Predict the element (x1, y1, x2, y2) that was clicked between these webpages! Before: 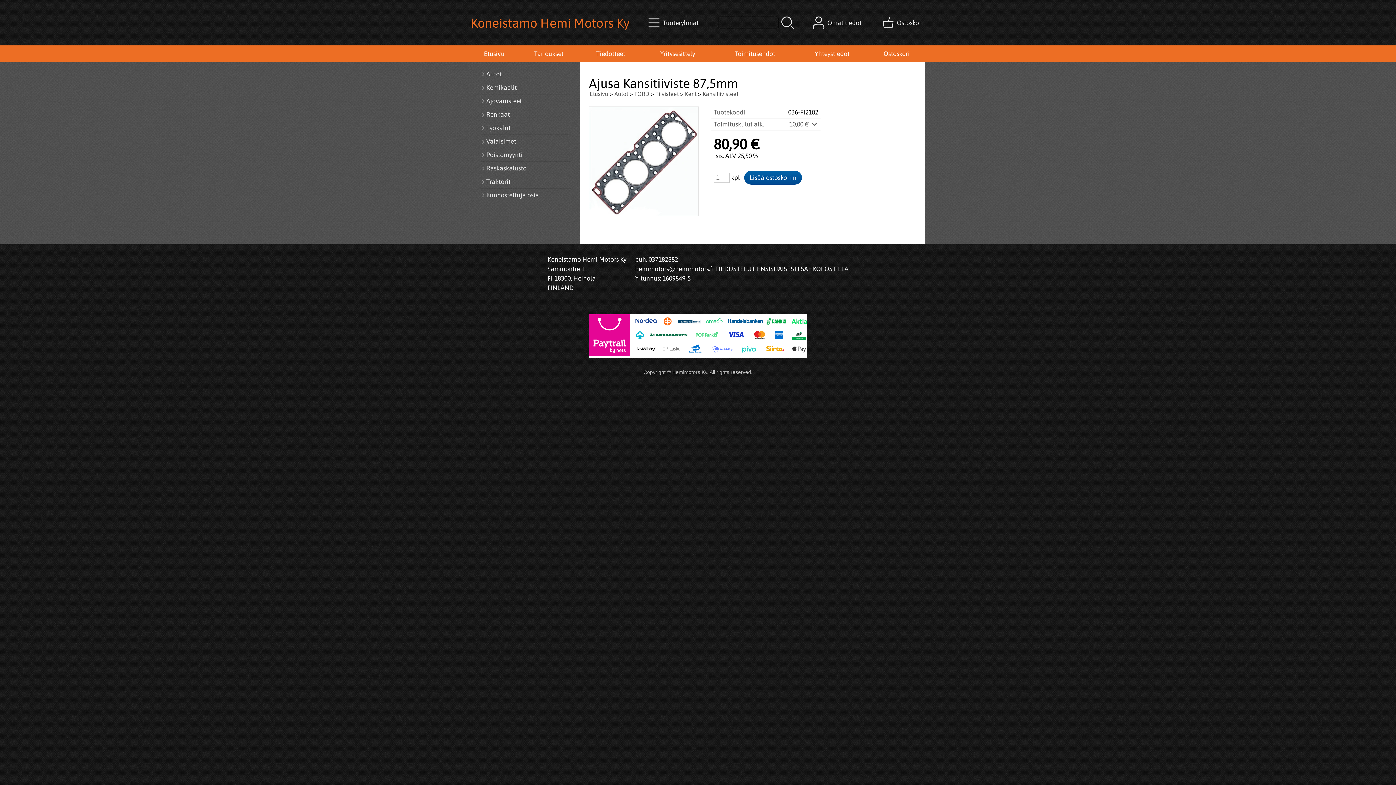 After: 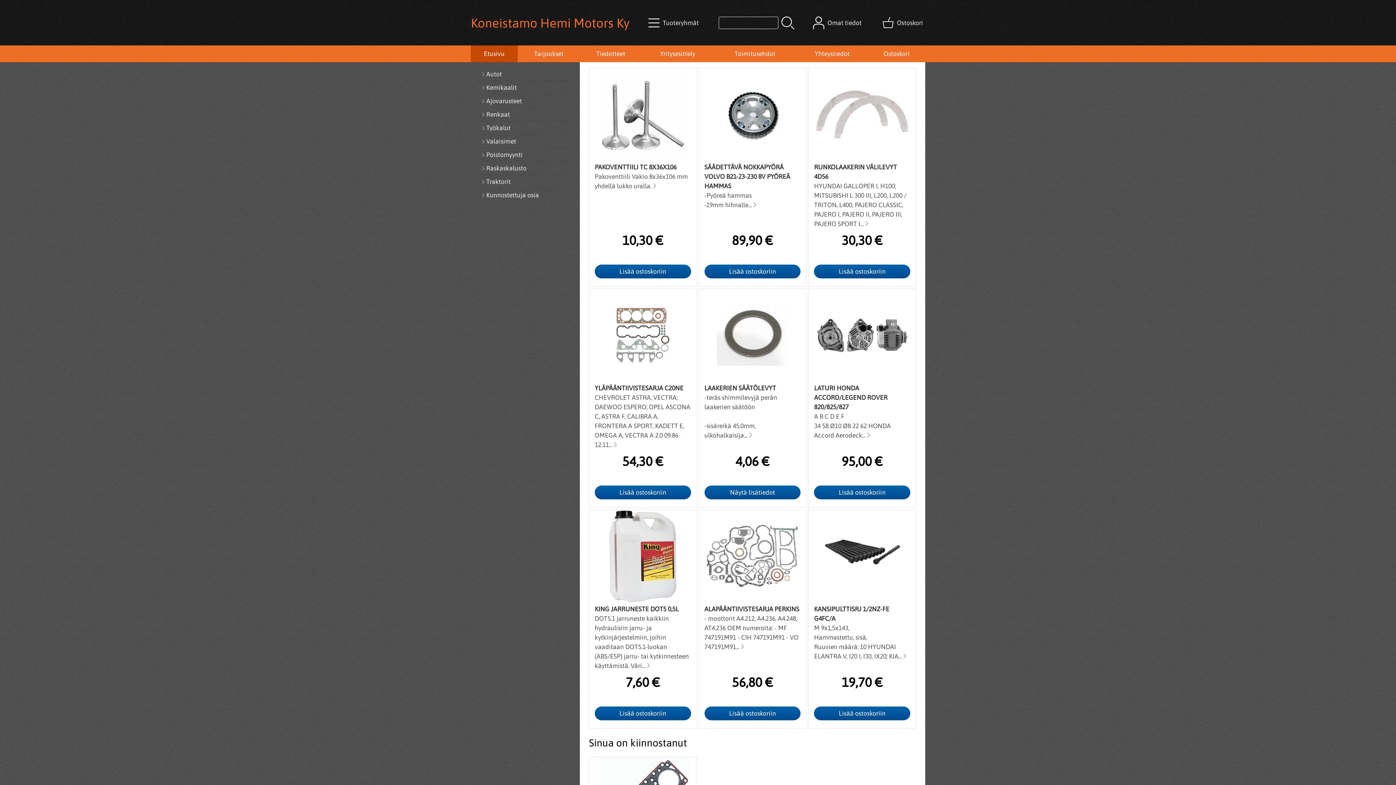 Action: bbox: (589, 90, 608, 96) label: Etusivu